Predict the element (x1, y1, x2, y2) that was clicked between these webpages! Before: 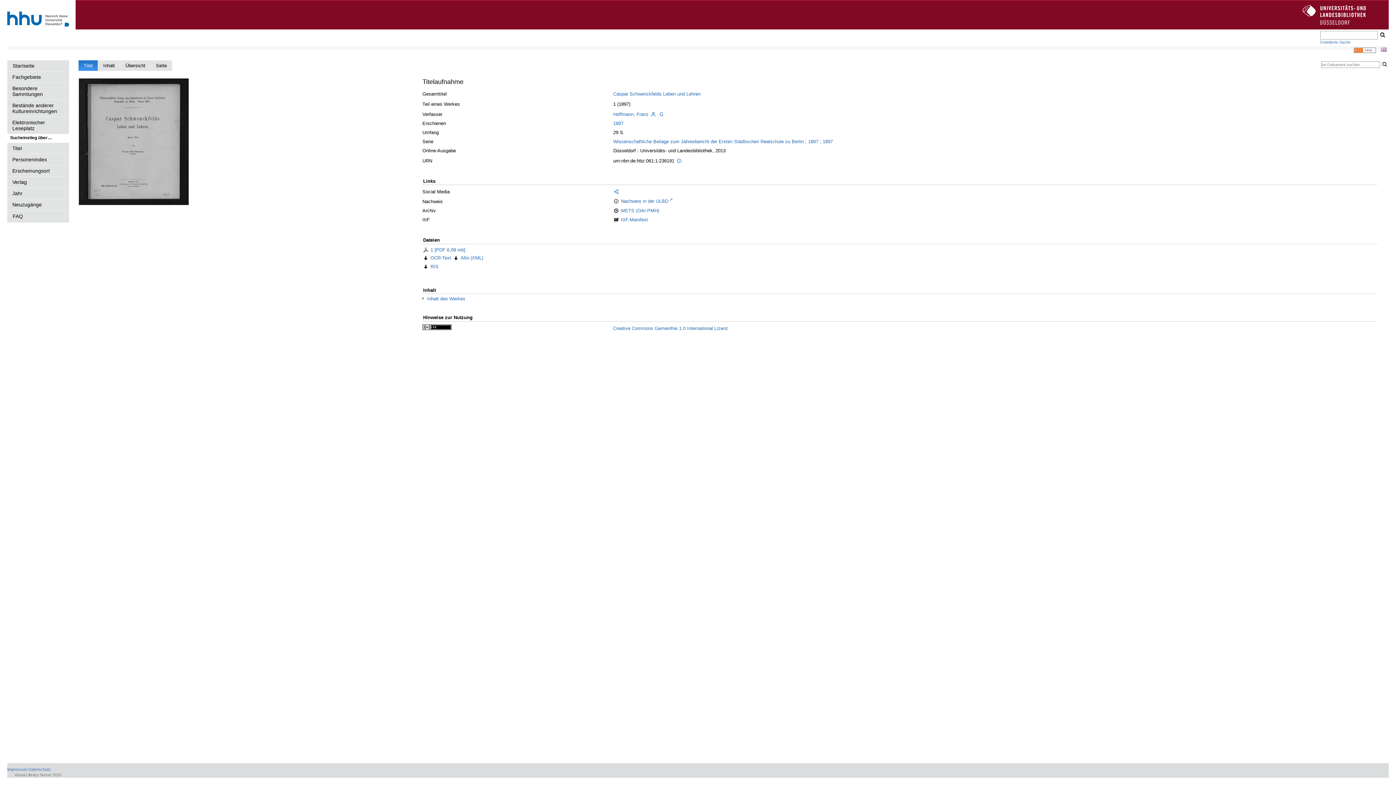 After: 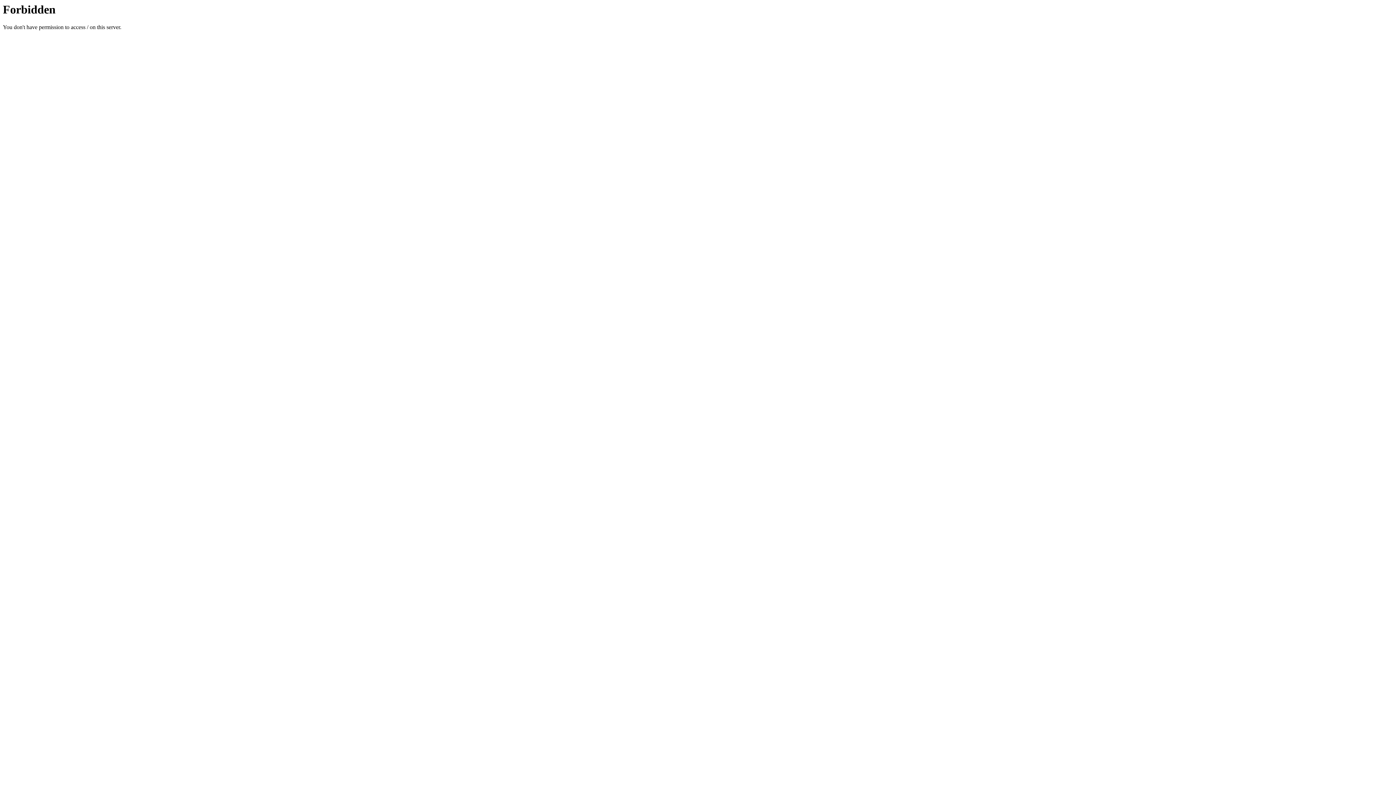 Action: bbox: (7, 30, 69, 35)